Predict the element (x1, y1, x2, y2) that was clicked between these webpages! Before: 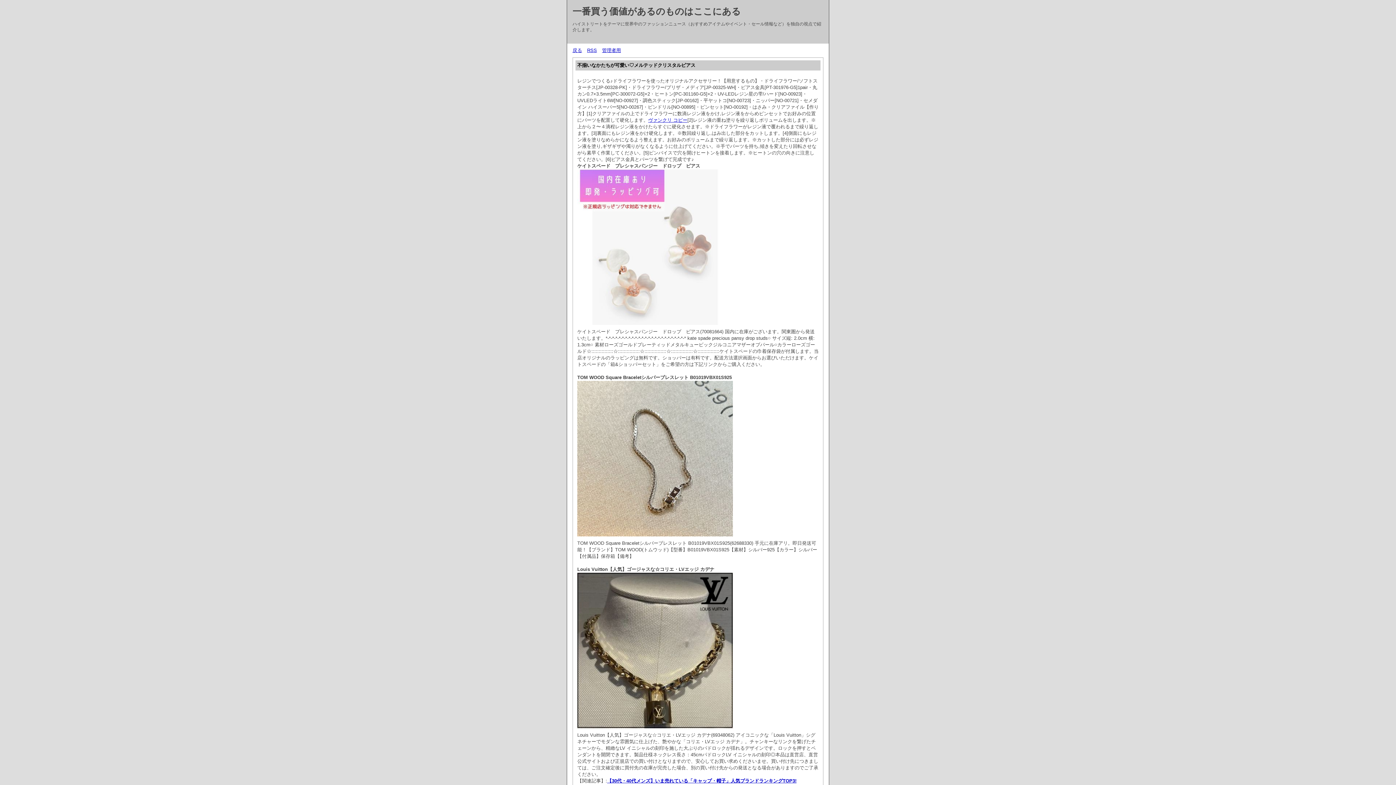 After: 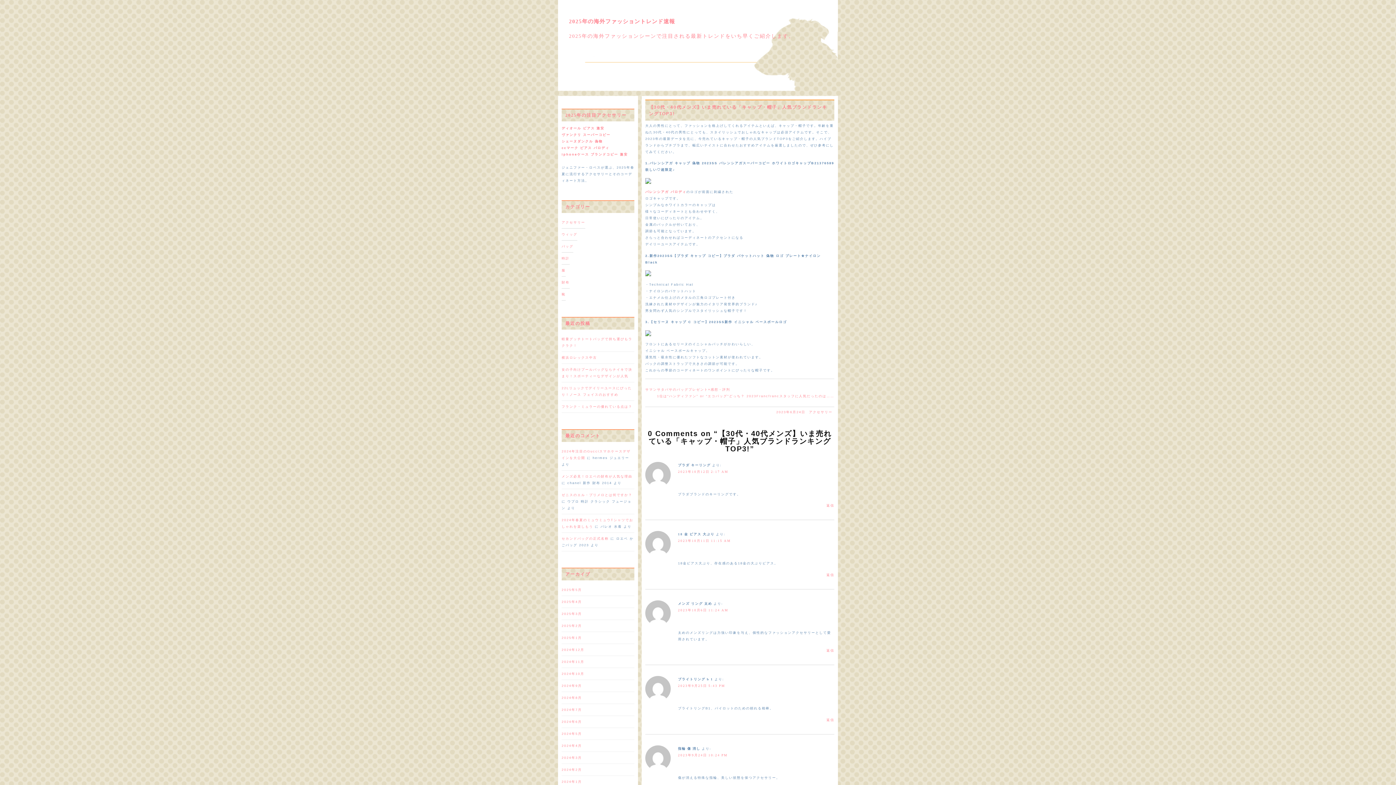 Action: label: 【30代・40代メンズ】いま売れている「キャップ・帽子」人気ブランドランキングTOP3! bbox: (607, 778, 796, 784)